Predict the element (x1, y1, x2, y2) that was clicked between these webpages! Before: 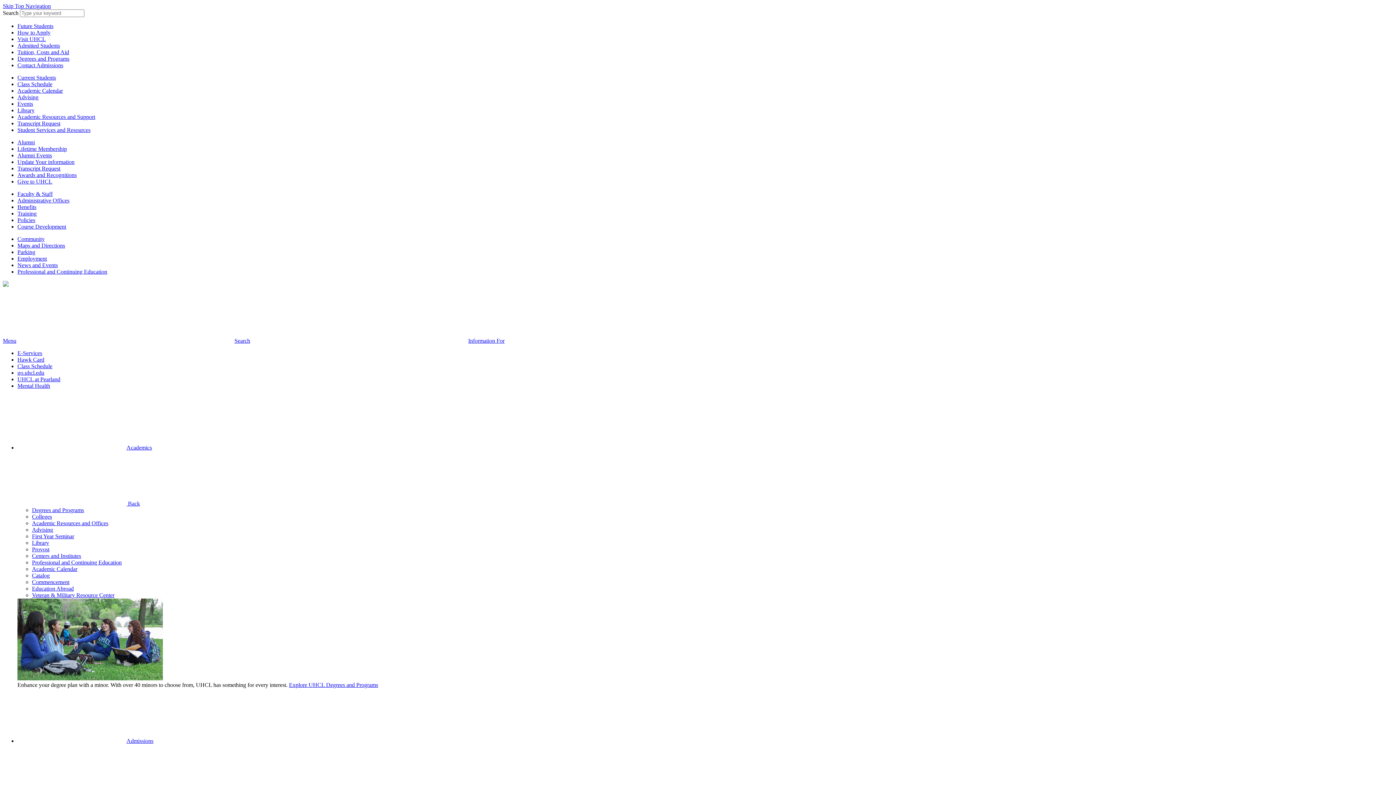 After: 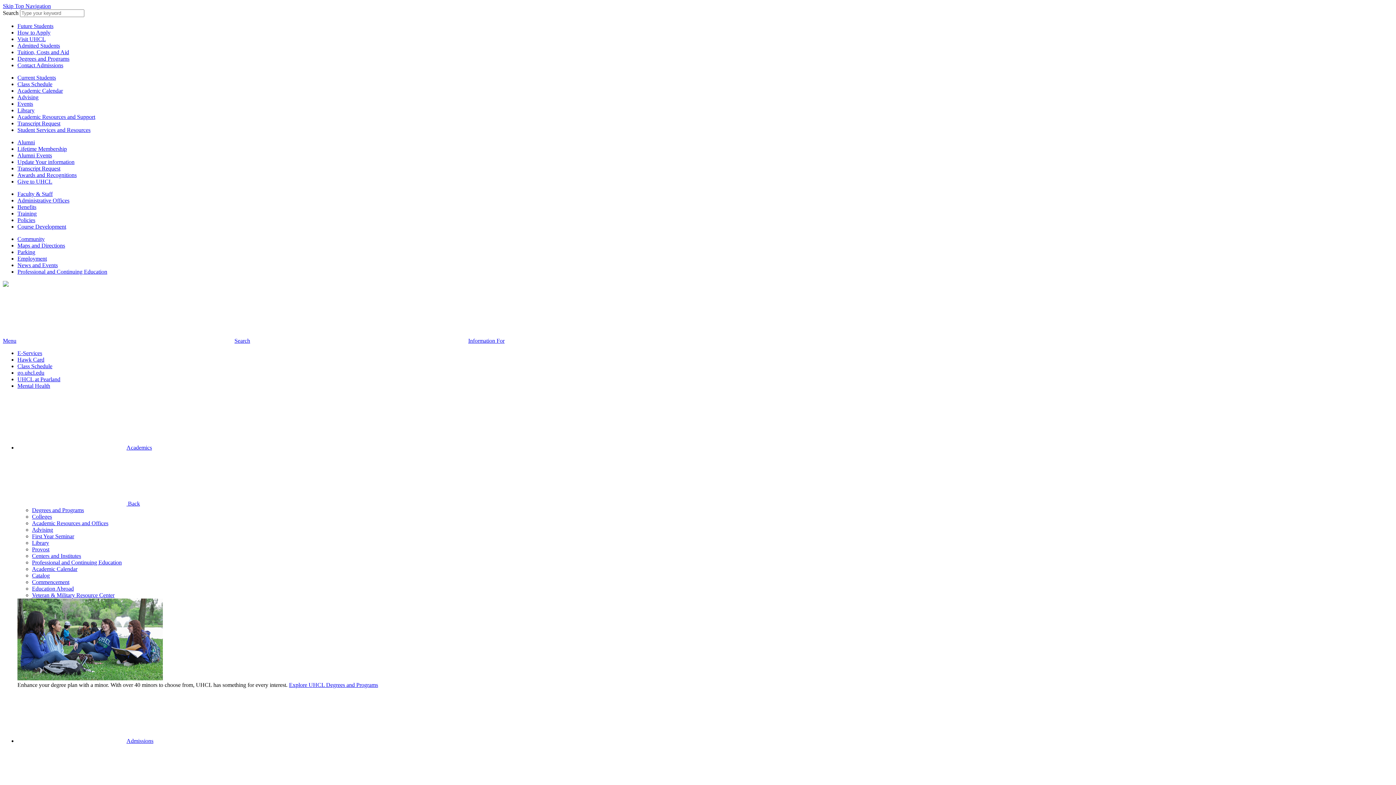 Action: bbox: (32, 579, 69, 585) label: Commencement